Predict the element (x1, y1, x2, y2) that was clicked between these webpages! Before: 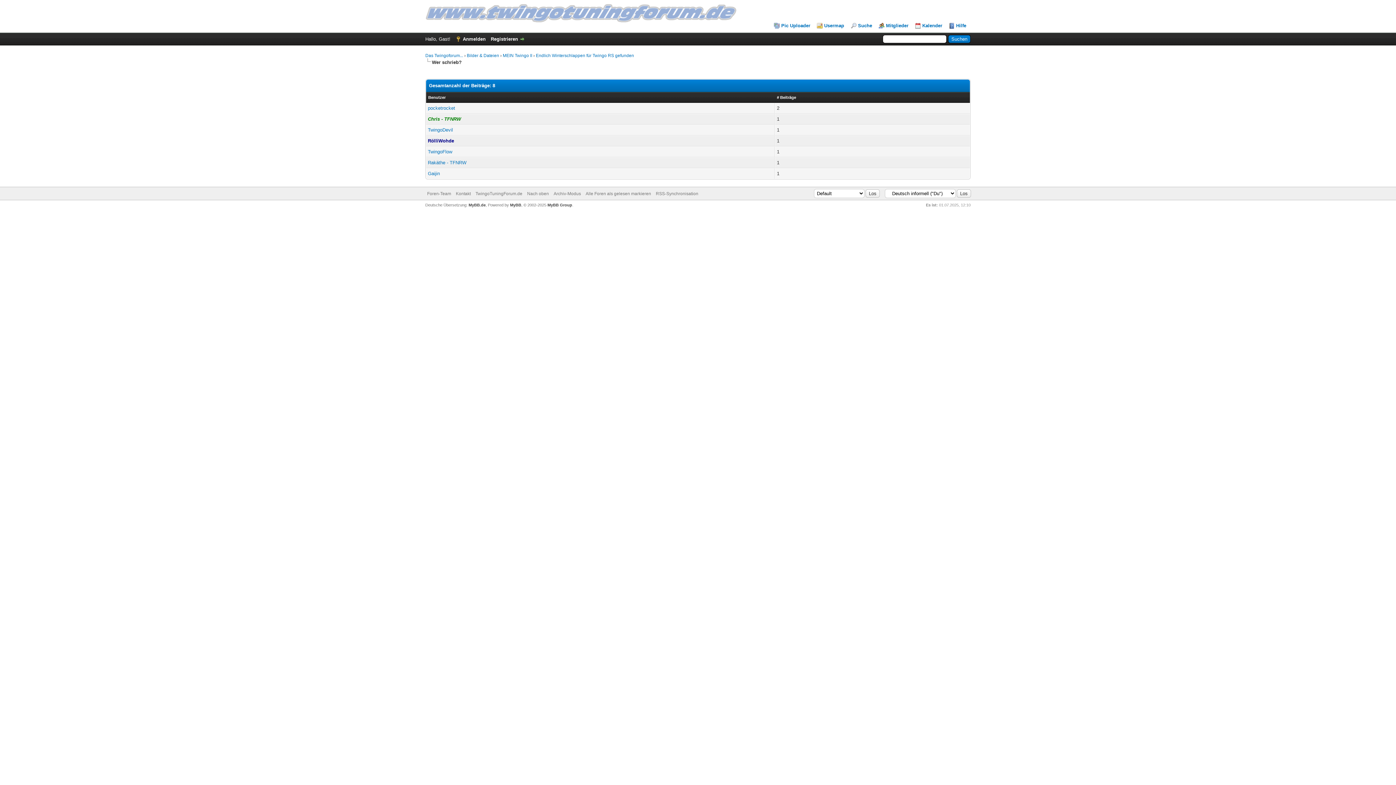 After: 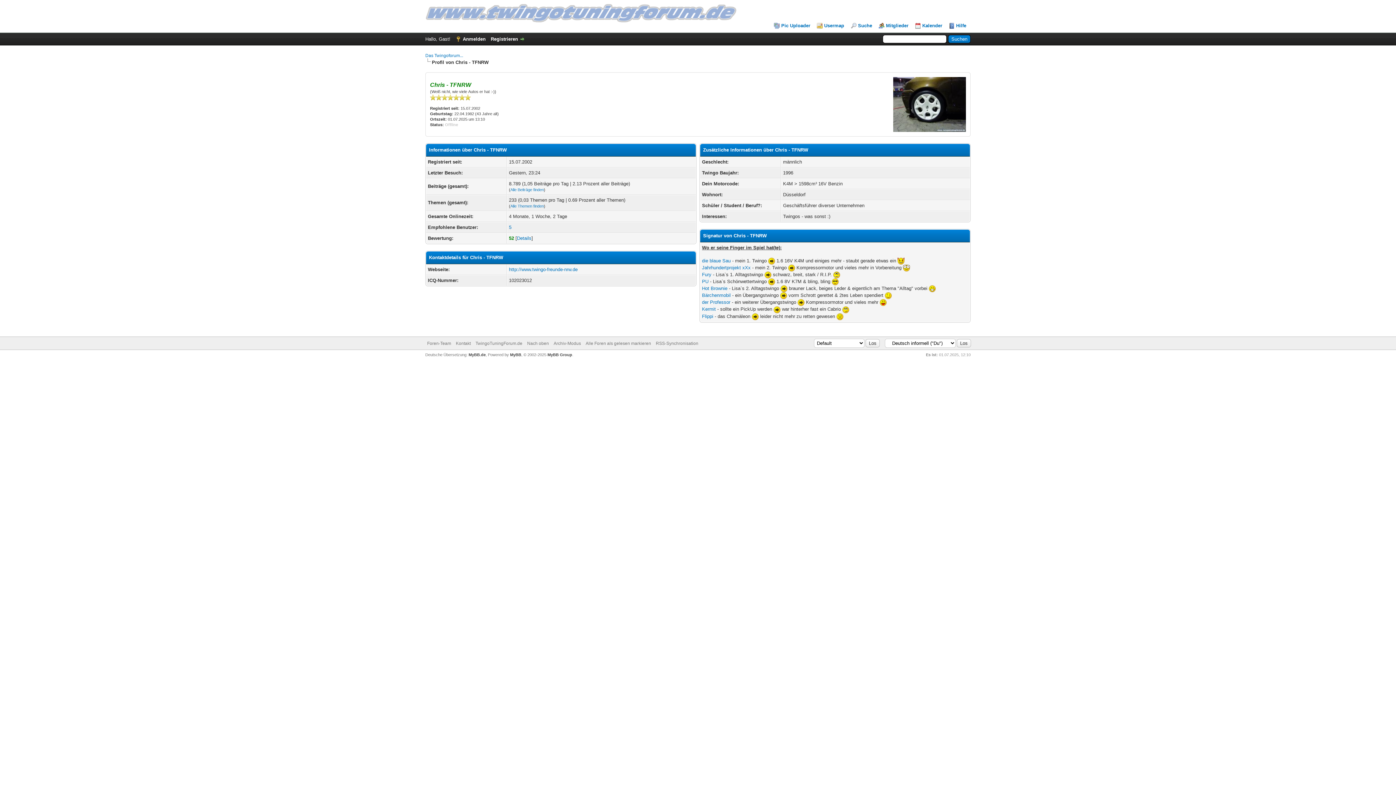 Action: bbox: (428, 116, 461, 121) label: Chris - TFNRW